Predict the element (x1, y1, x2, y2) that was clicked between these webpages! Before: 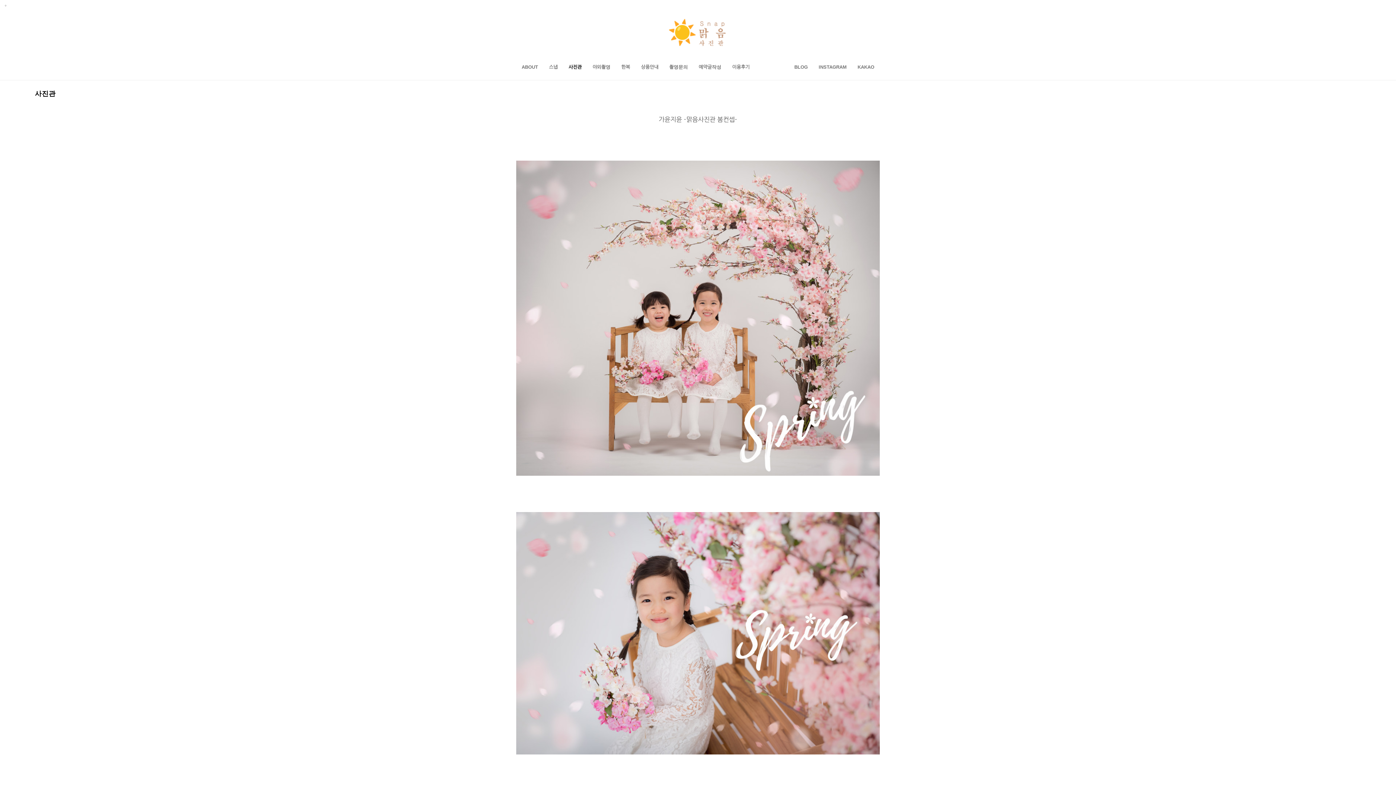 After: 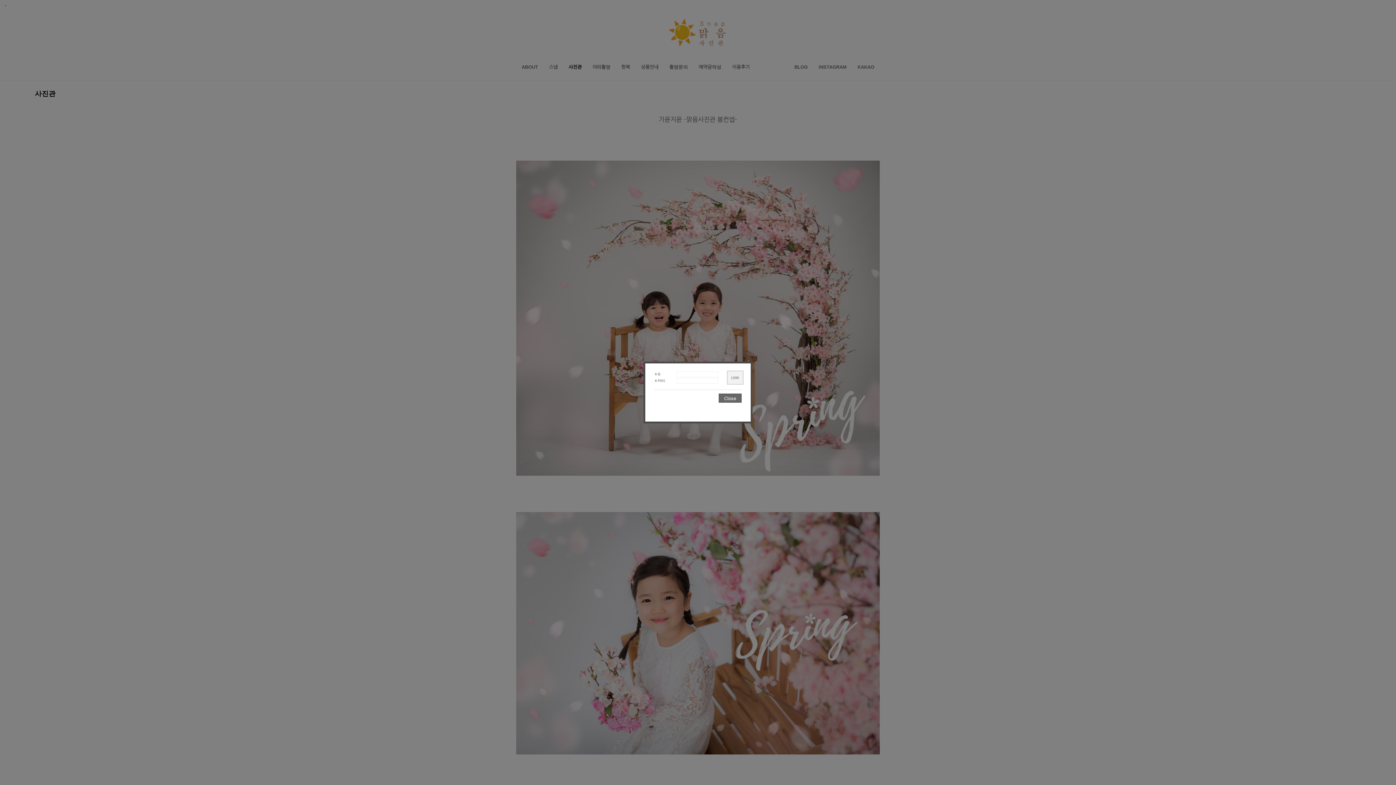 Action: bbox: (0, 2, 10, 7)